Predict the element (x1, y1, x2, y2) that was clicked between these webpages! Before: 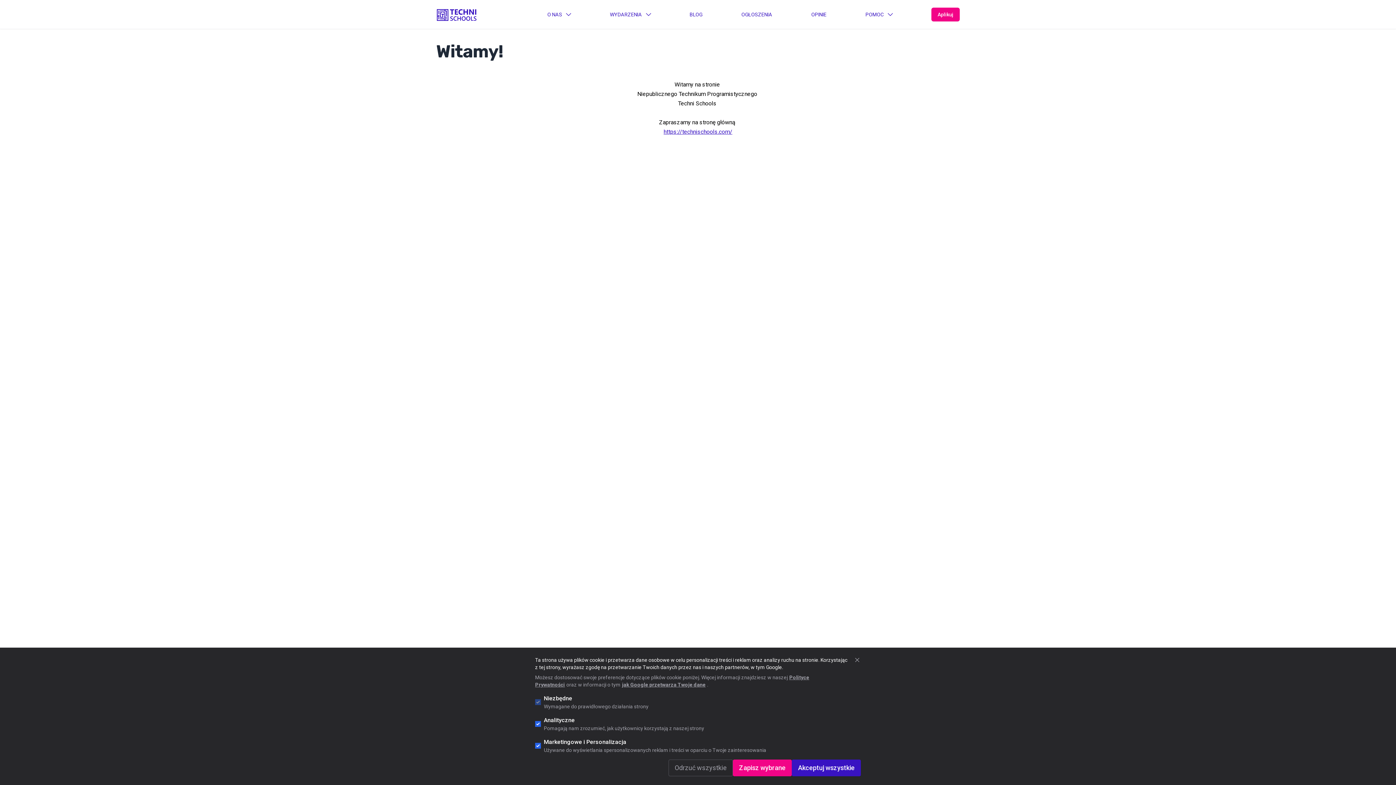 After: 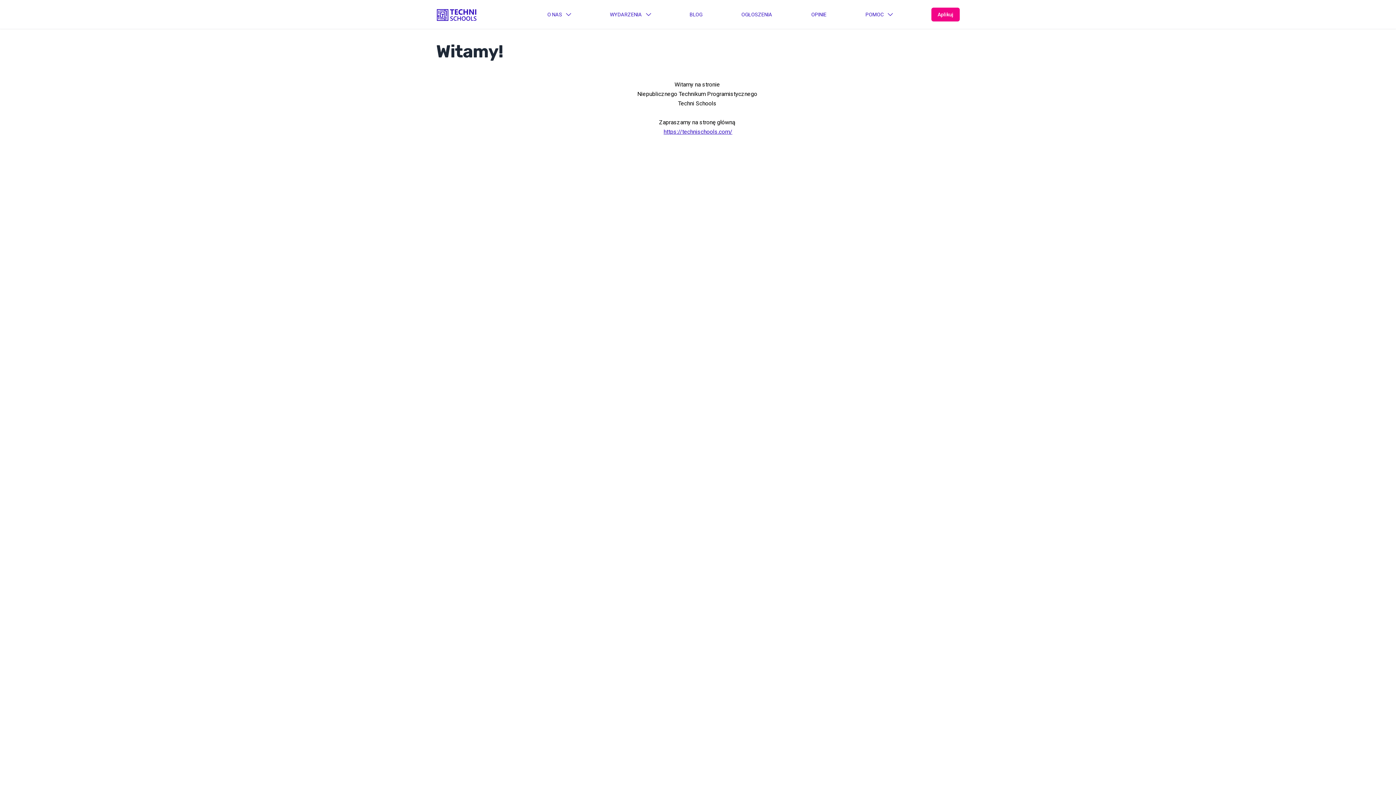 Action: bbox: (853, 656, 861, 664) label: Zamknij okno cookie